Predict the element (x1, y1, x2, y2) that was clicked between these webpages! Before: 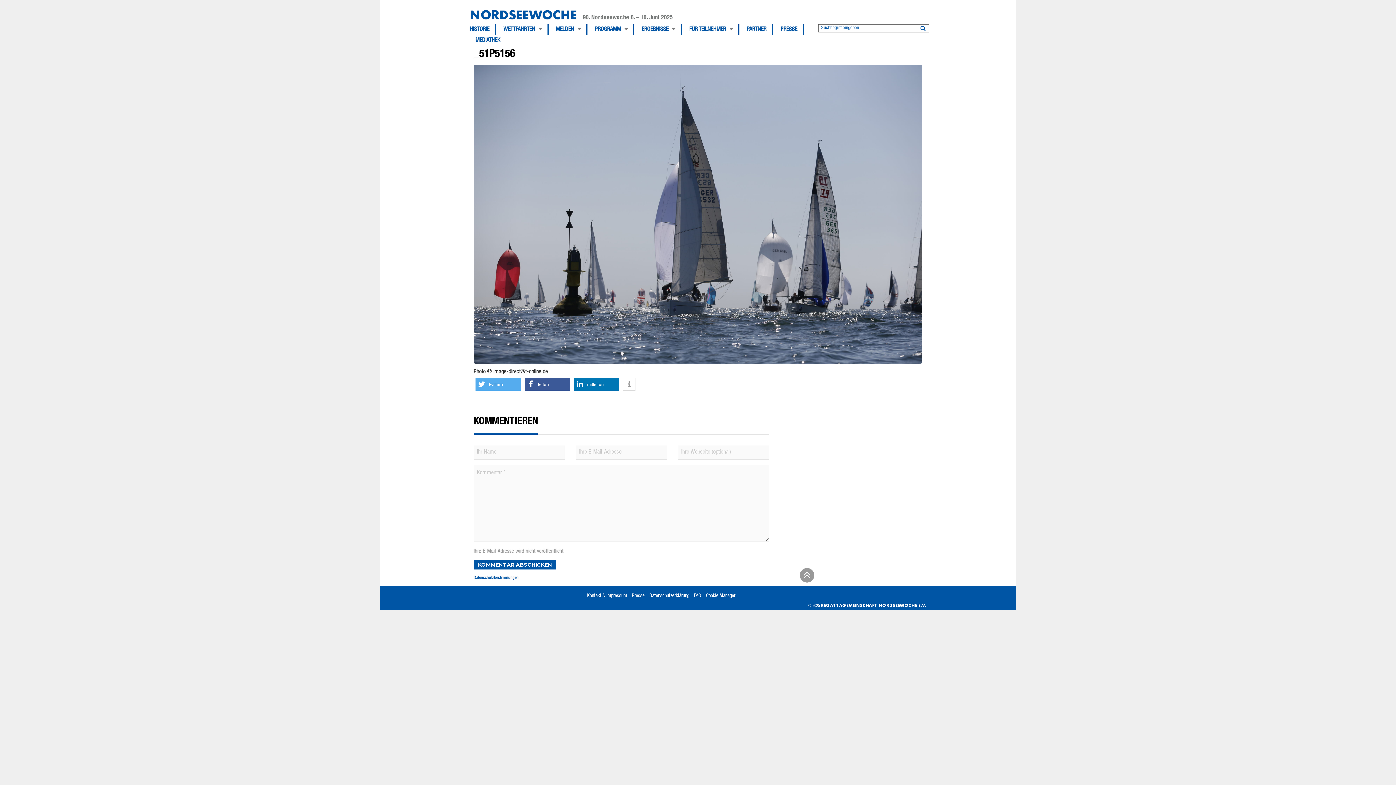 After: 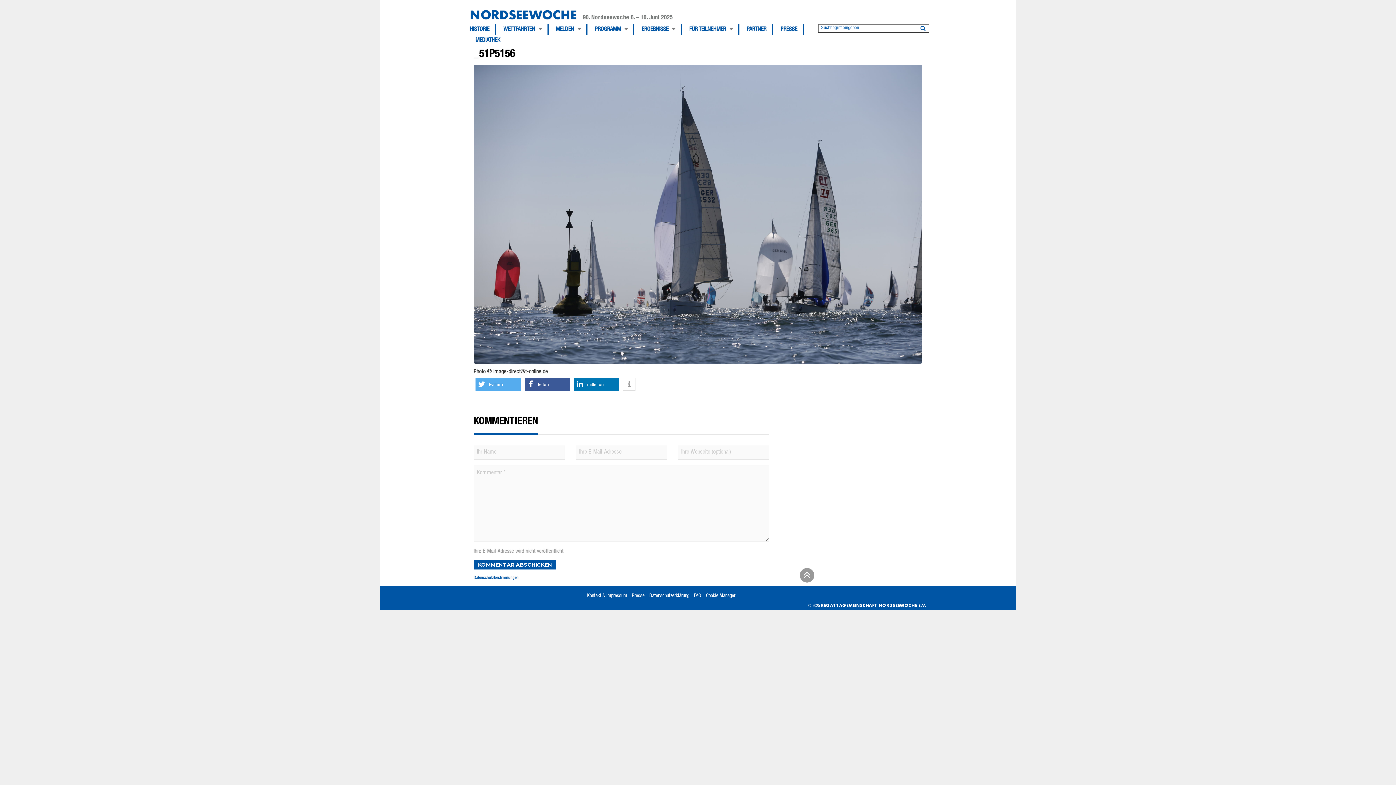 Action: bbox: (916, 23, 930, 30)